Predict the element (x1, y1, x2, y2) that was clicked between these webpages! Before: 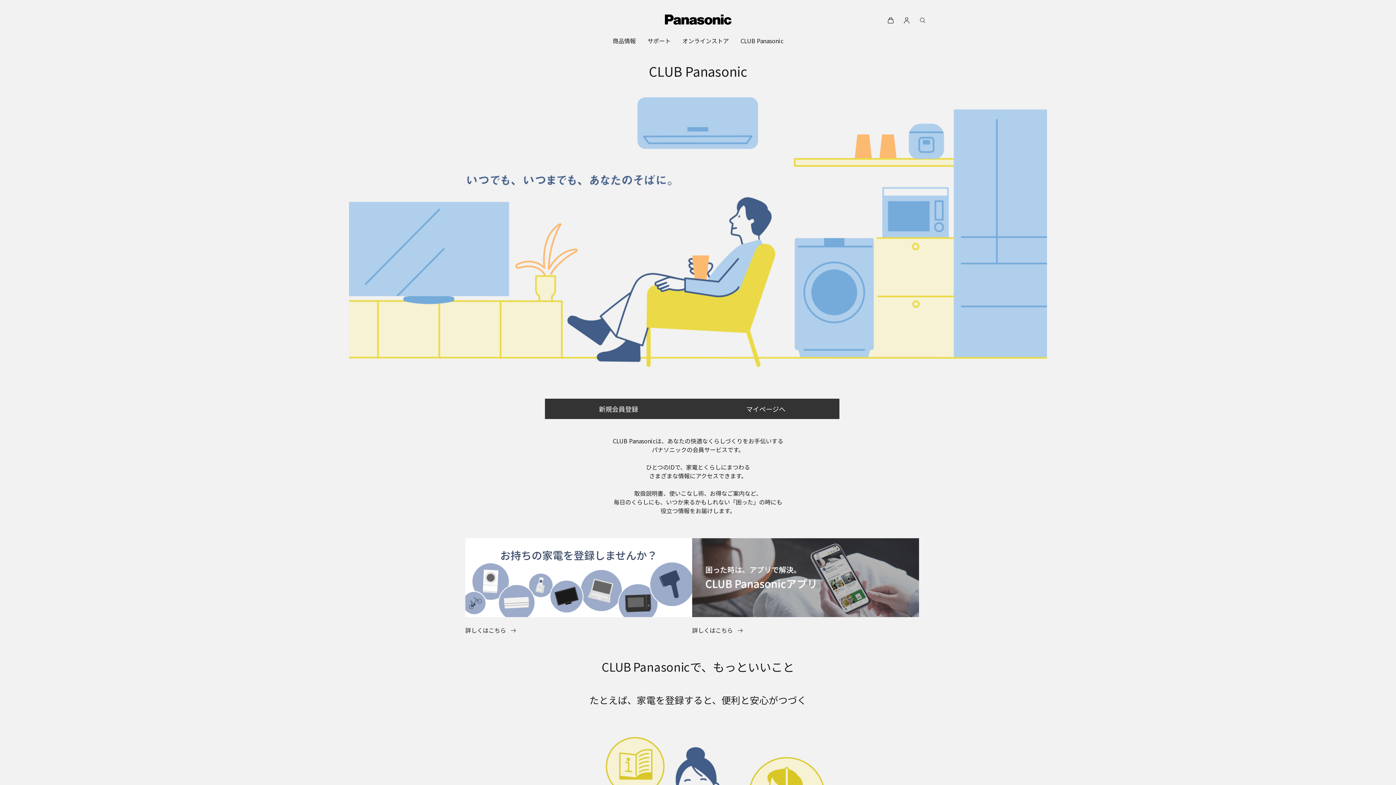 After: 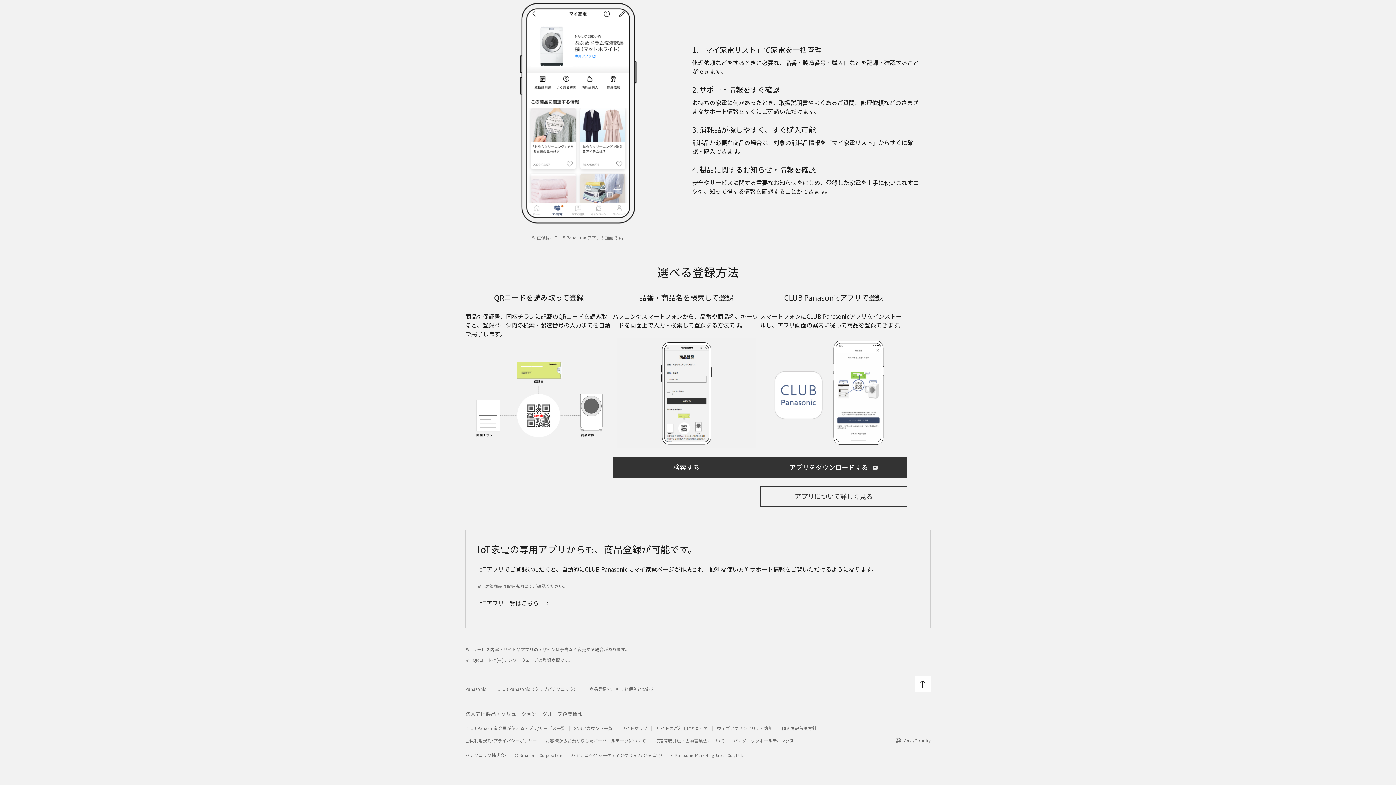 Action: bbox: (465, 626, 516, 634) label: 詳しくはこちら 